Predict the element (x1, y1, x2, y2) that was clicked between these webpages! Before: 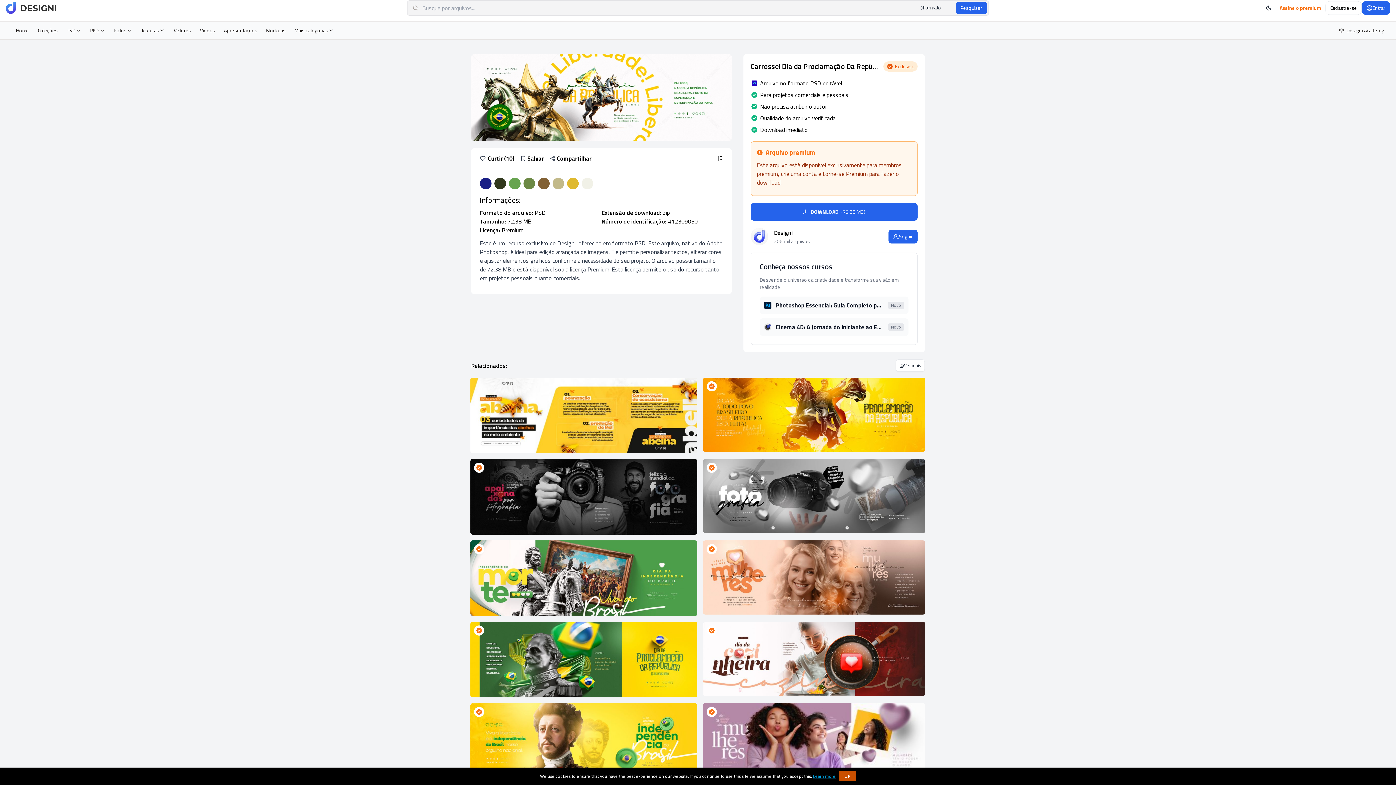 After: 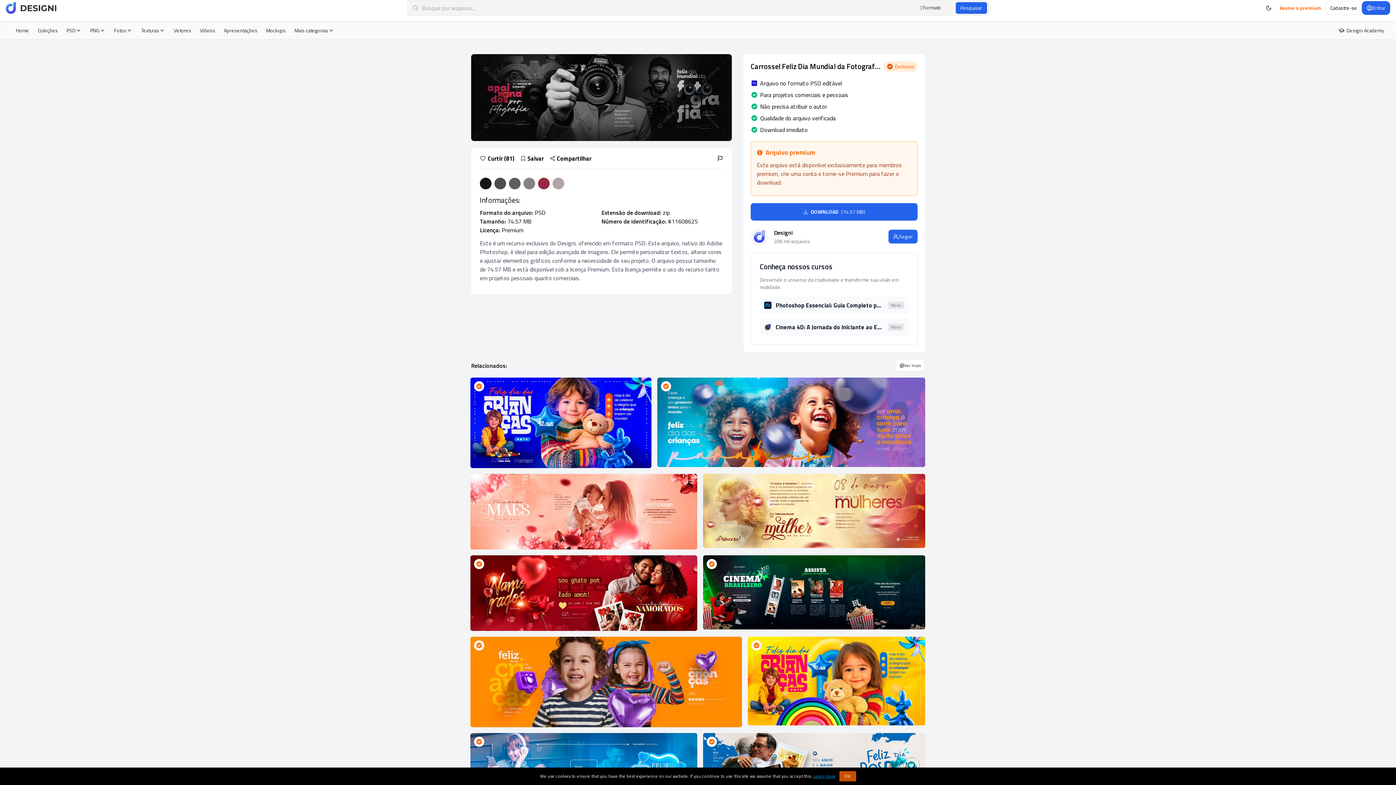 Action: bbox: (470, 459, 697, 534)